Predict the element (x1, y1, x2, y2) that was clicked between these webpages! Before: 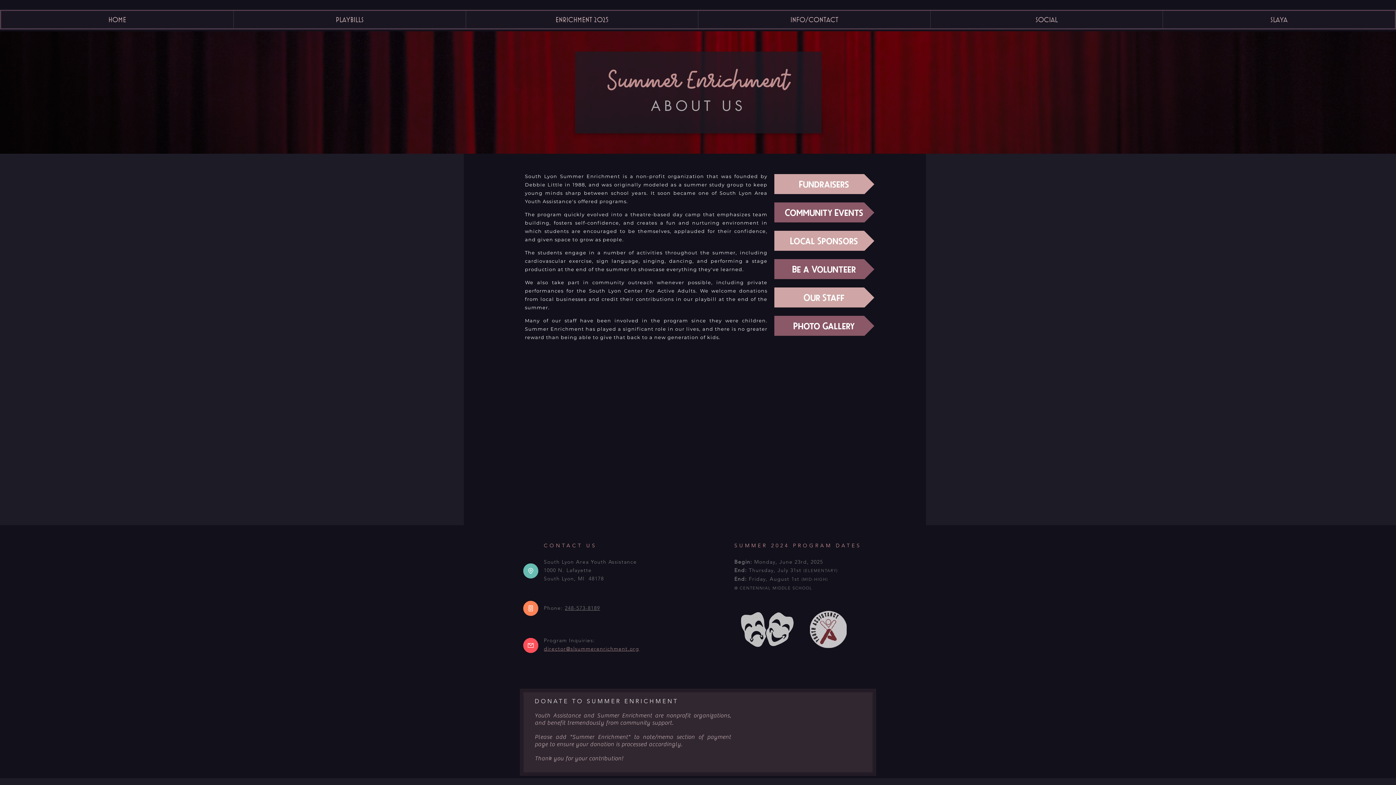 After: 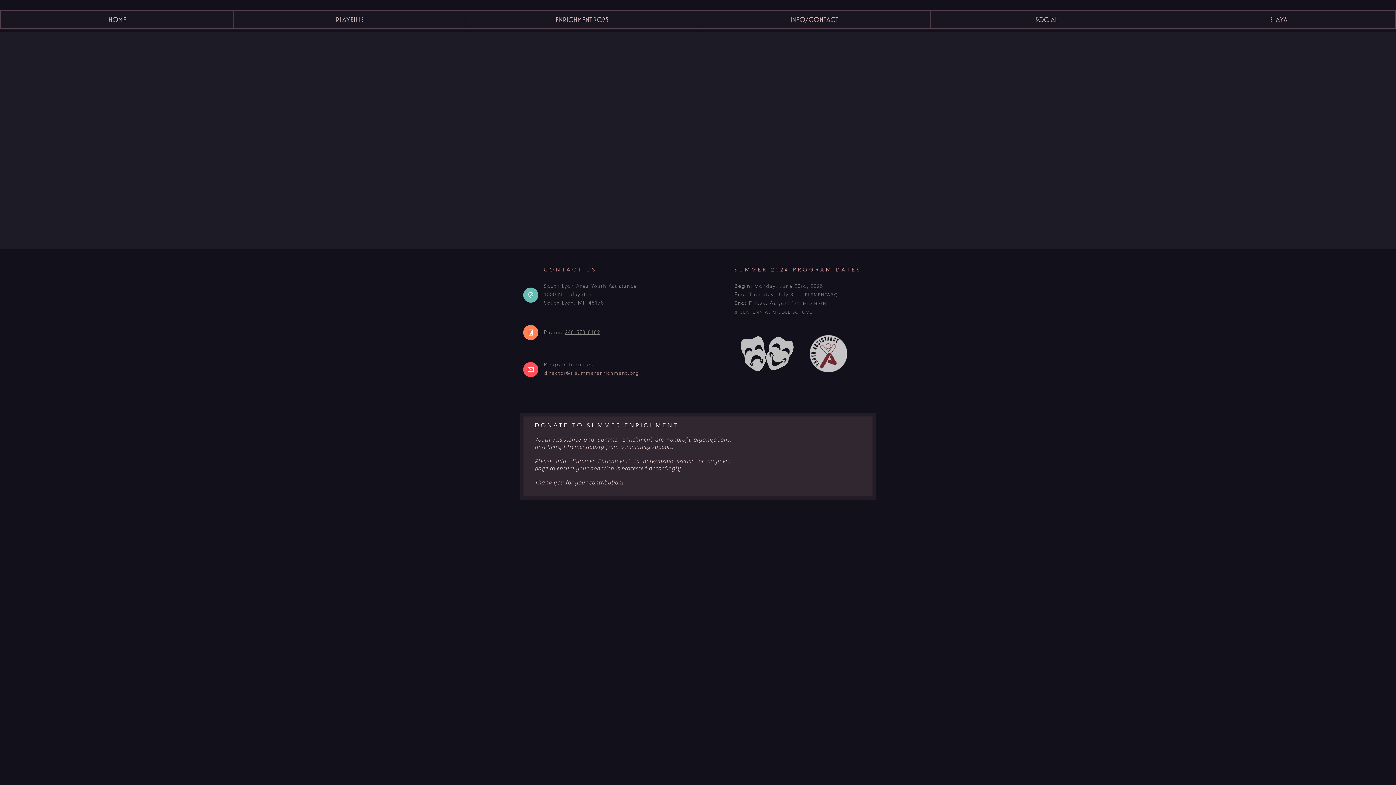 Action: bbox: (774, 202, 874, 222) label: Community Events